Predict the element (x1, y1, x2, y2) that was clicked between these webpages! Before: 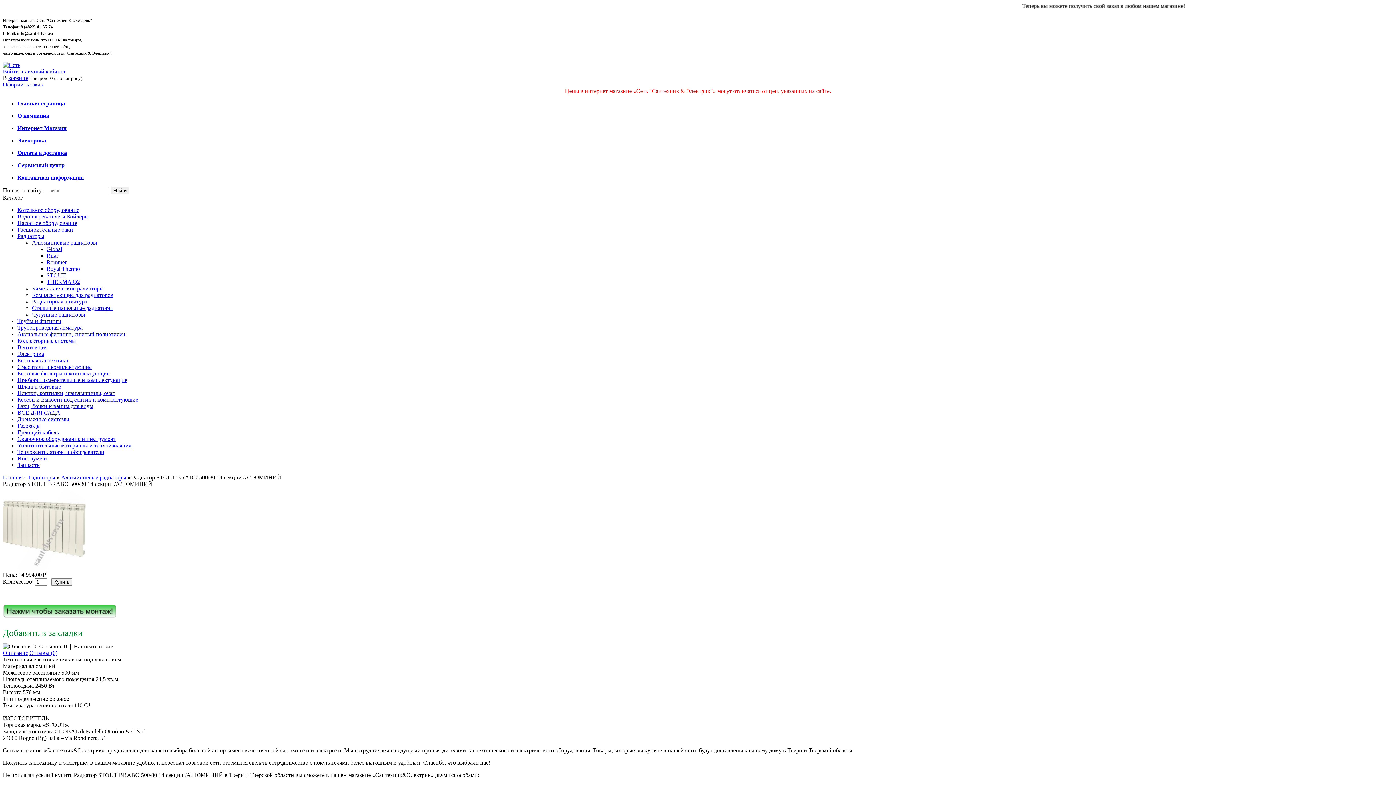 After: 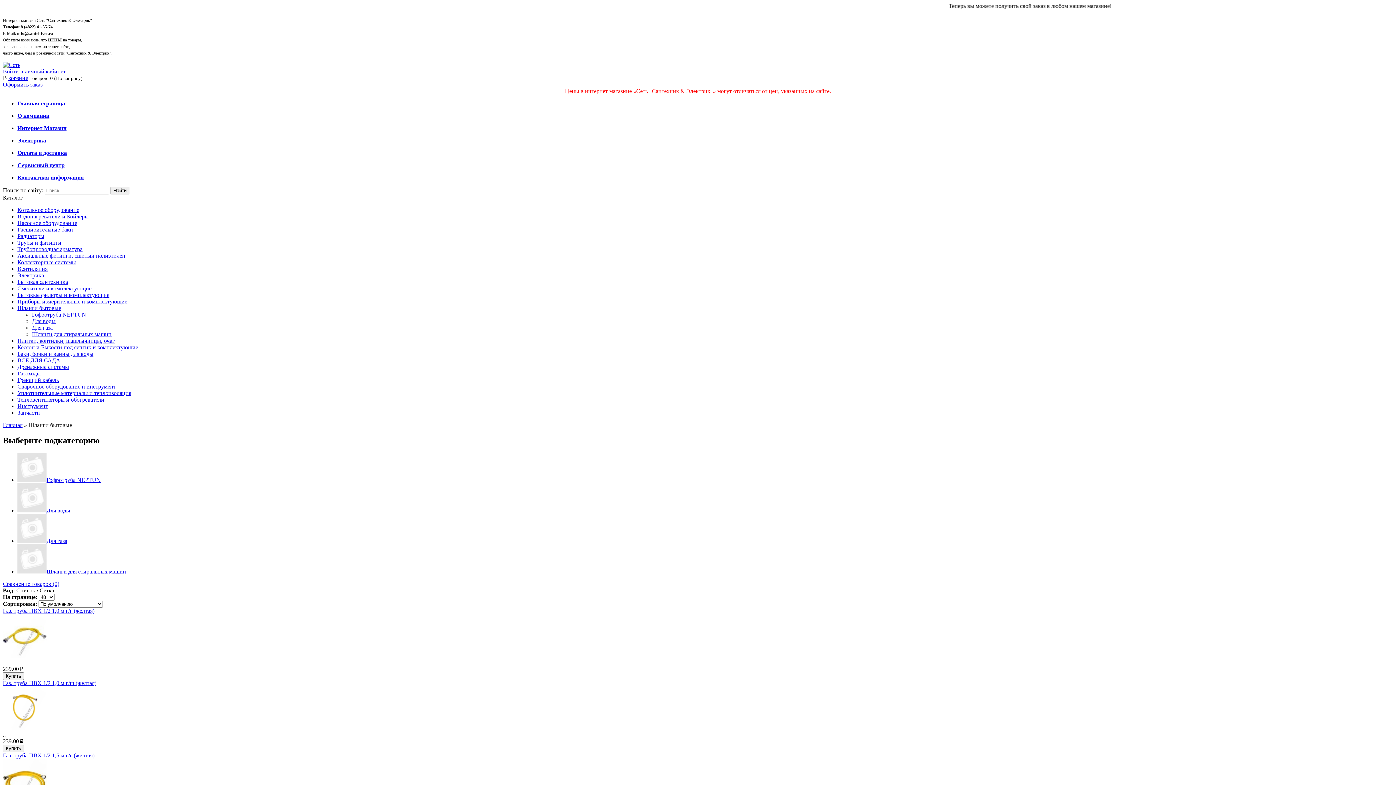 Action: bbox: (17, 383, 61, 389) label: Шланги бытовые